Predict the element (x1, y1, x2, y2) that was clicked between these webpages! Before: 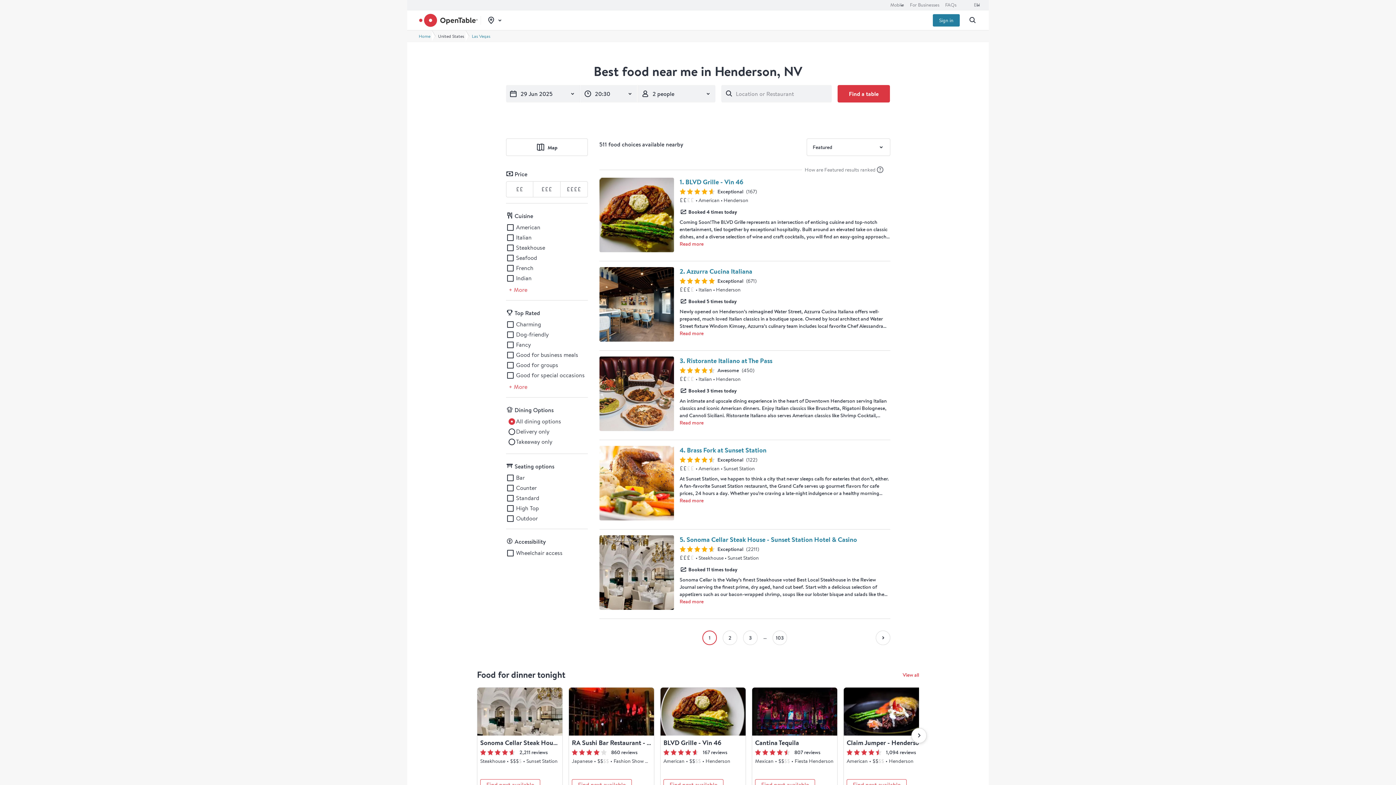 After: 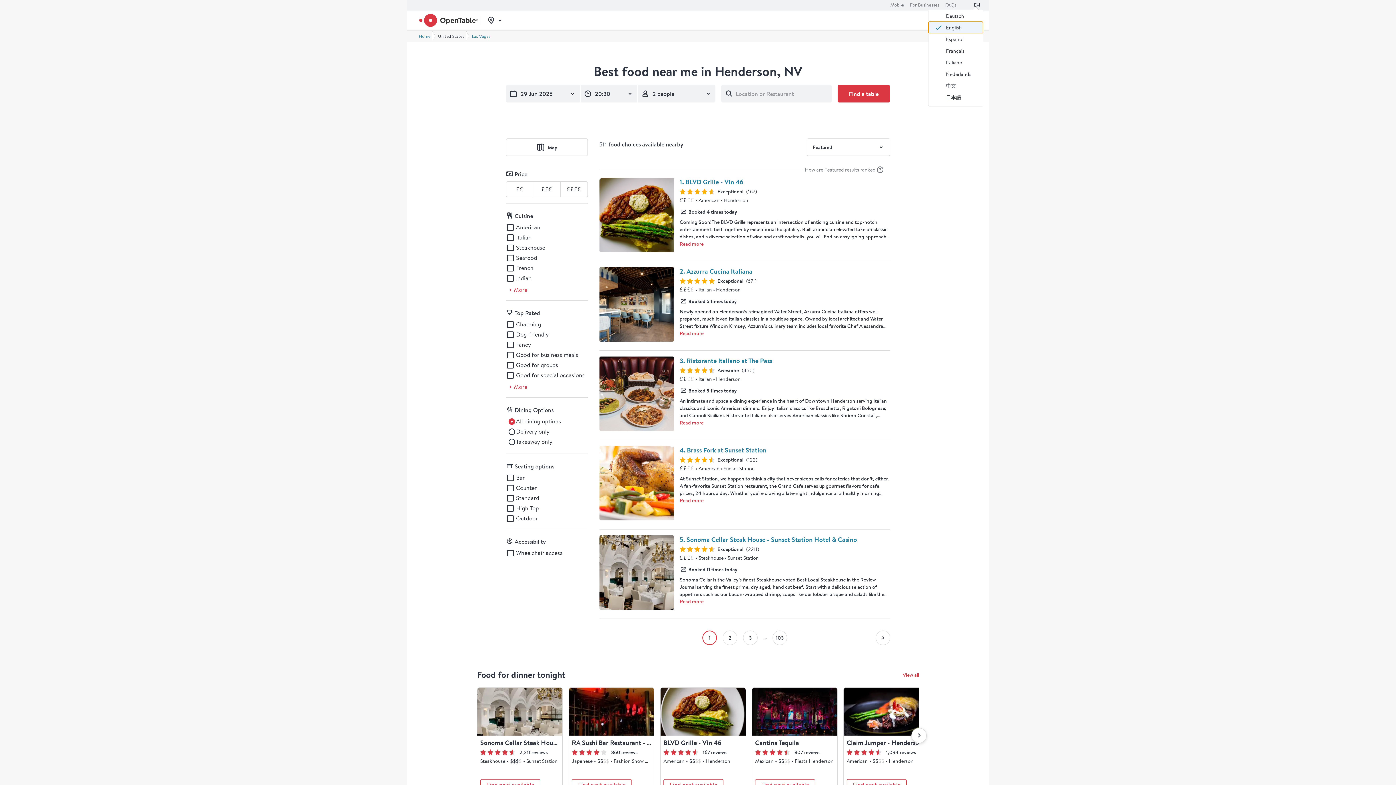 Action: bbox: (974, 0, 980, 10) label: EN